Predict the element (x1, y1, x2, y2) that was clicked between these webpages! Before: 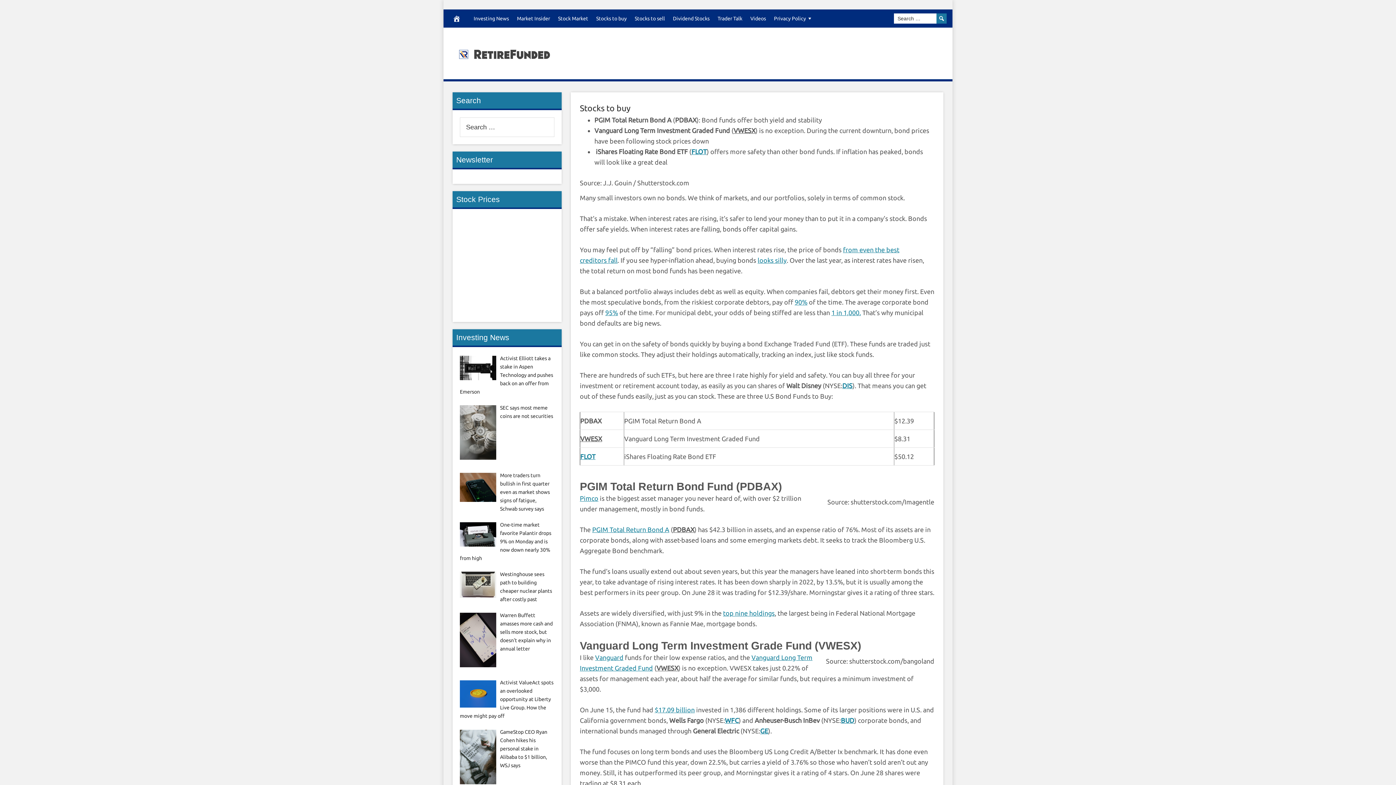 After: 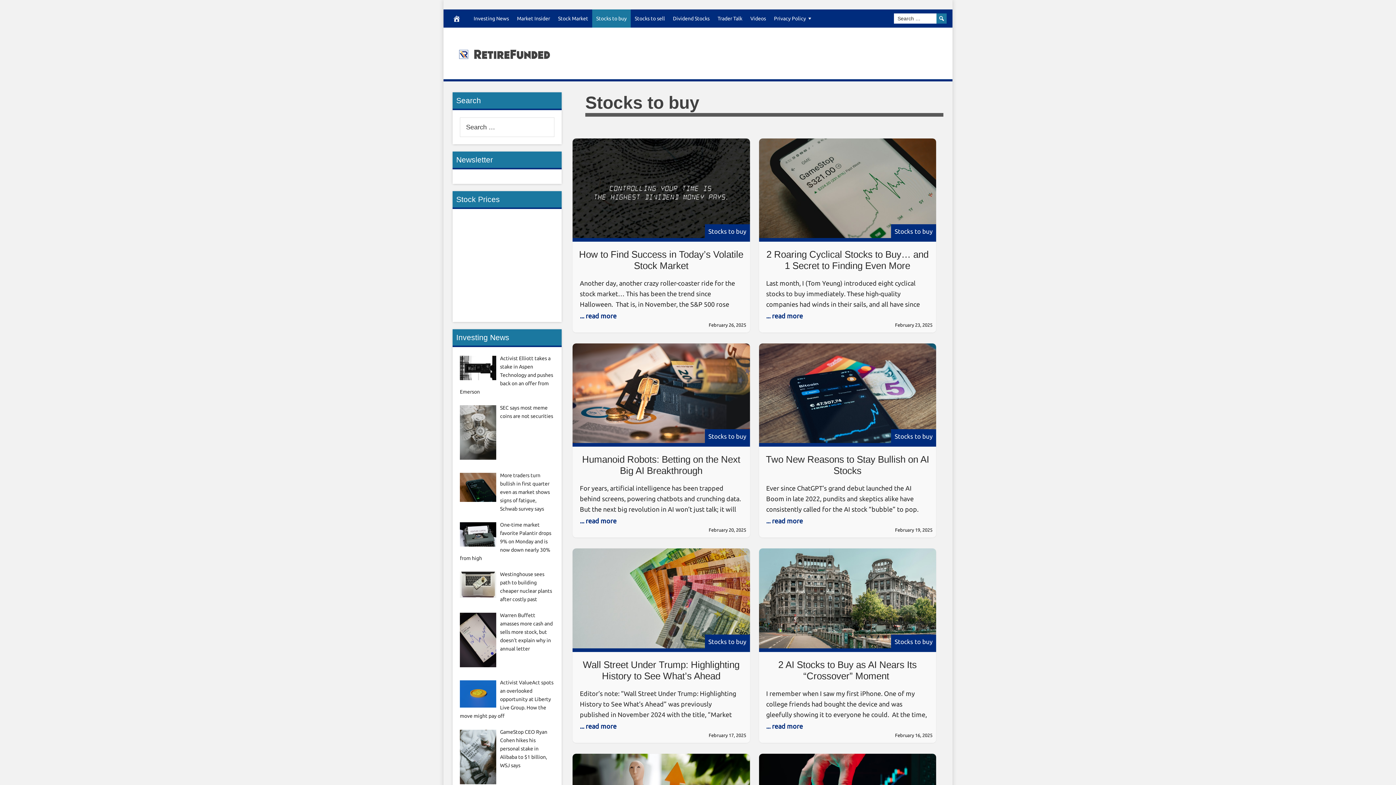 Action: label: Stocks to buy bbox: (580, 103, 630, 112)